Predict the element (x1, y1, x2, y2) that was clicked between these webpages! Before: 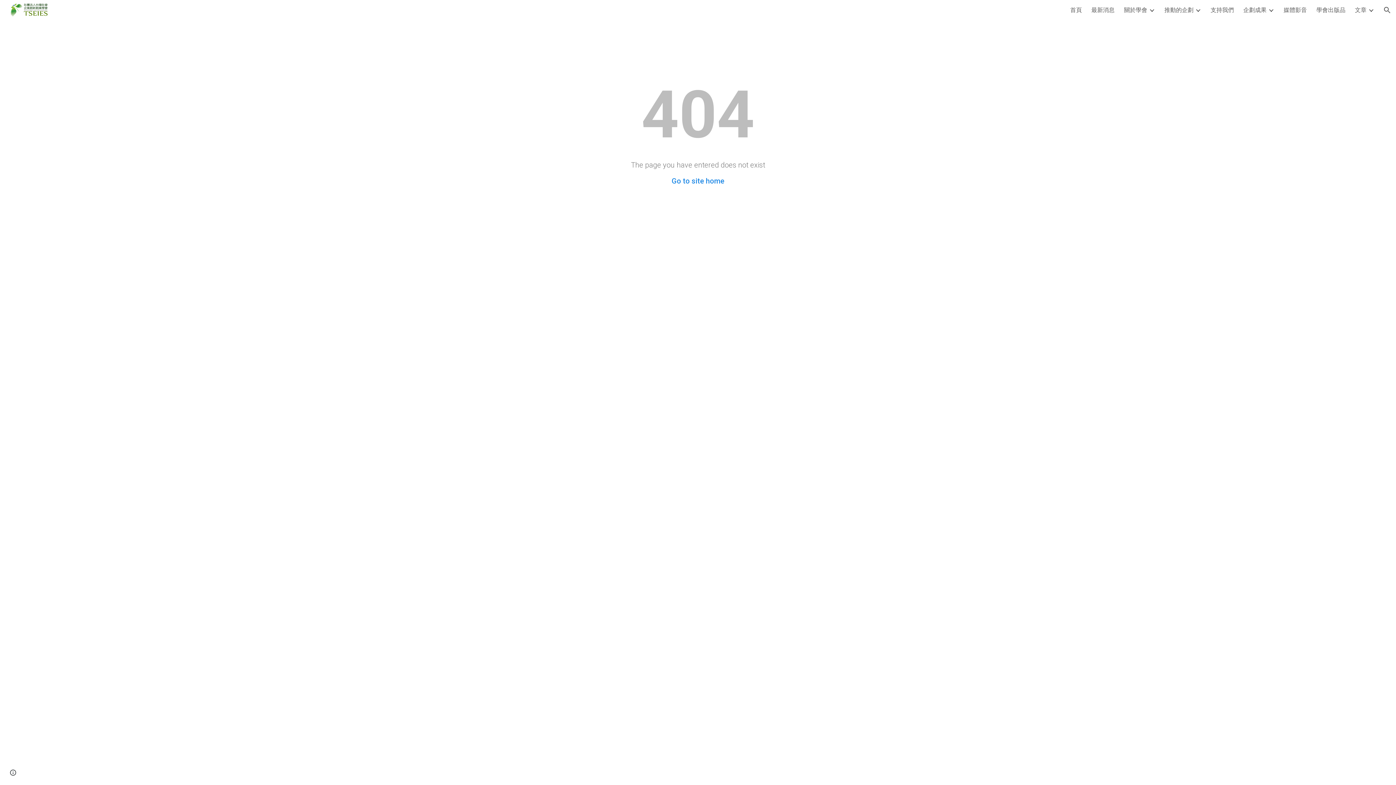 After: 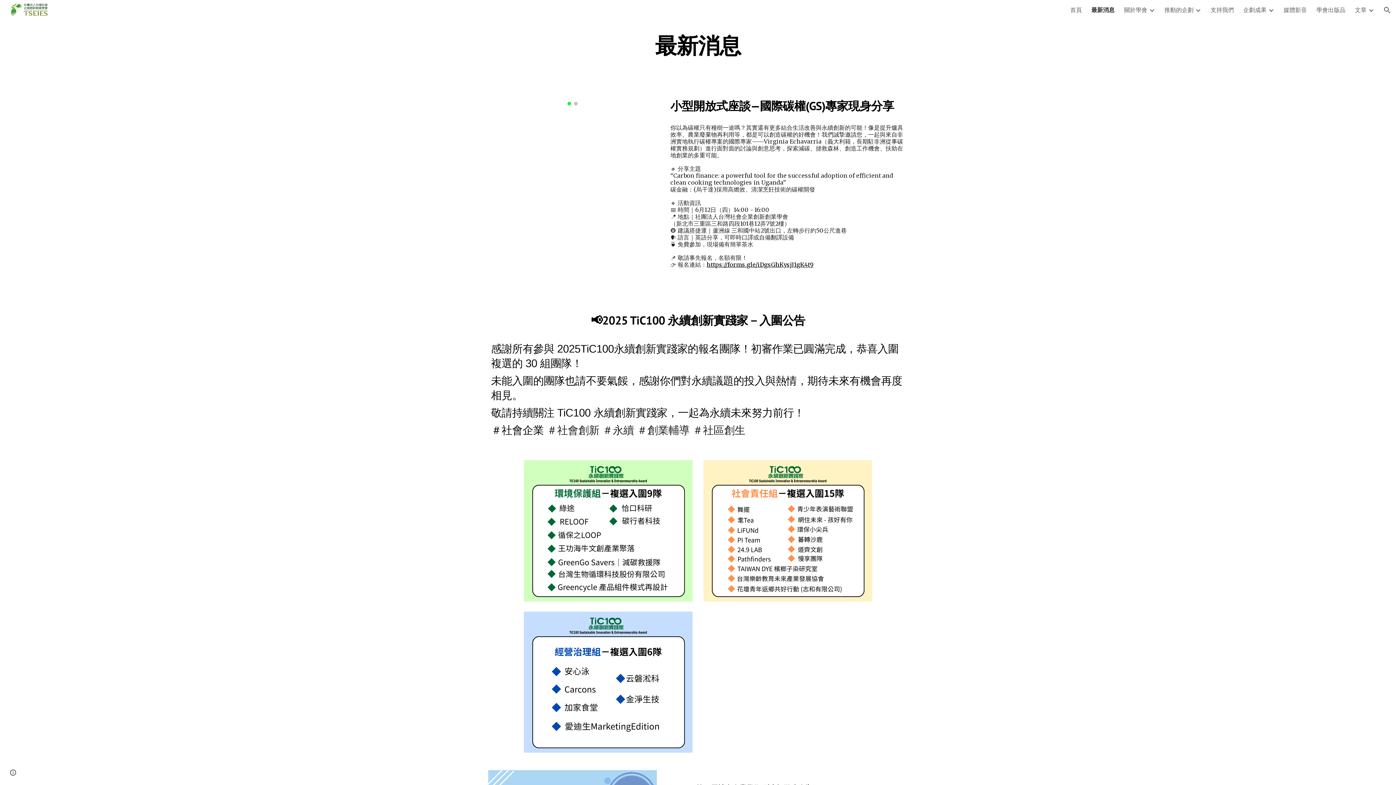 Action: bbox: (1091, 6, 1114, 14) label: 最新消息